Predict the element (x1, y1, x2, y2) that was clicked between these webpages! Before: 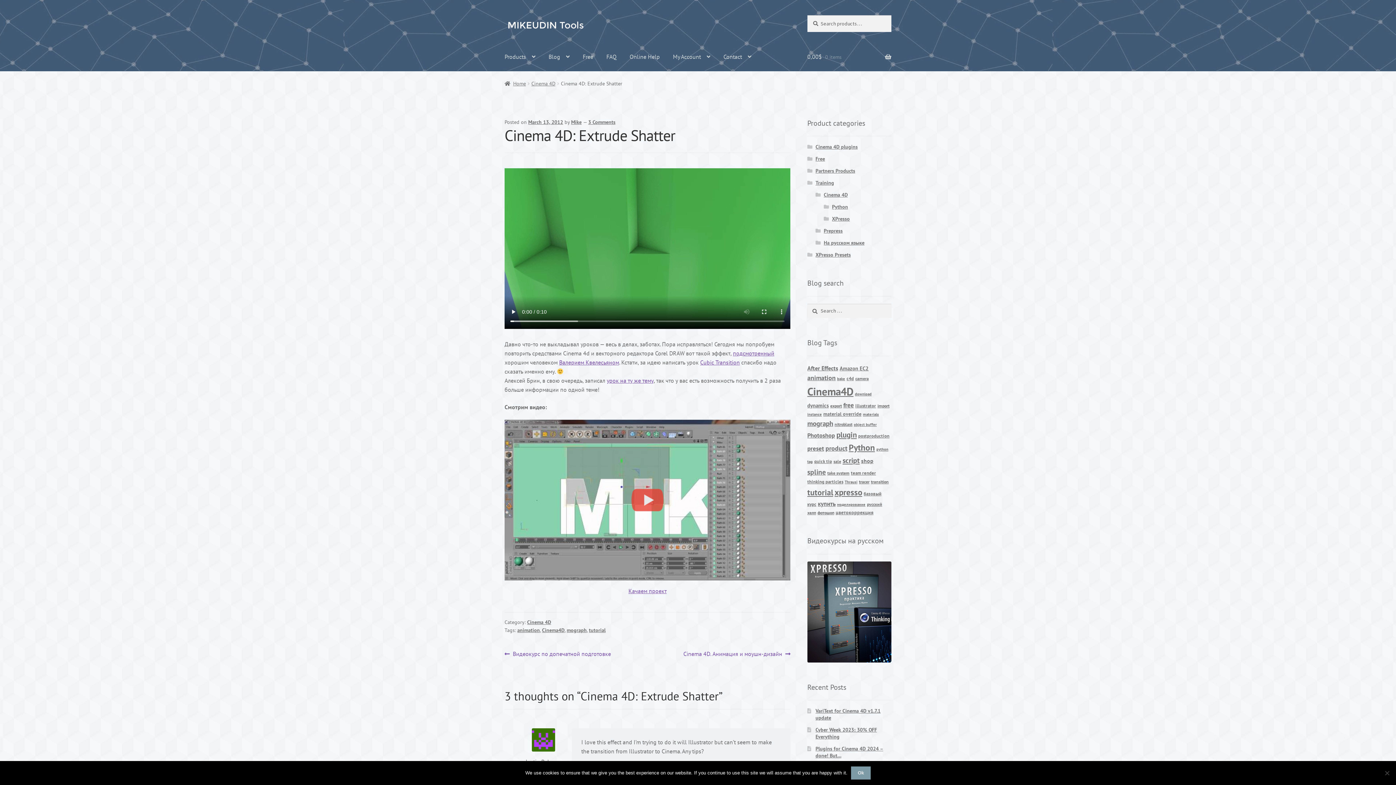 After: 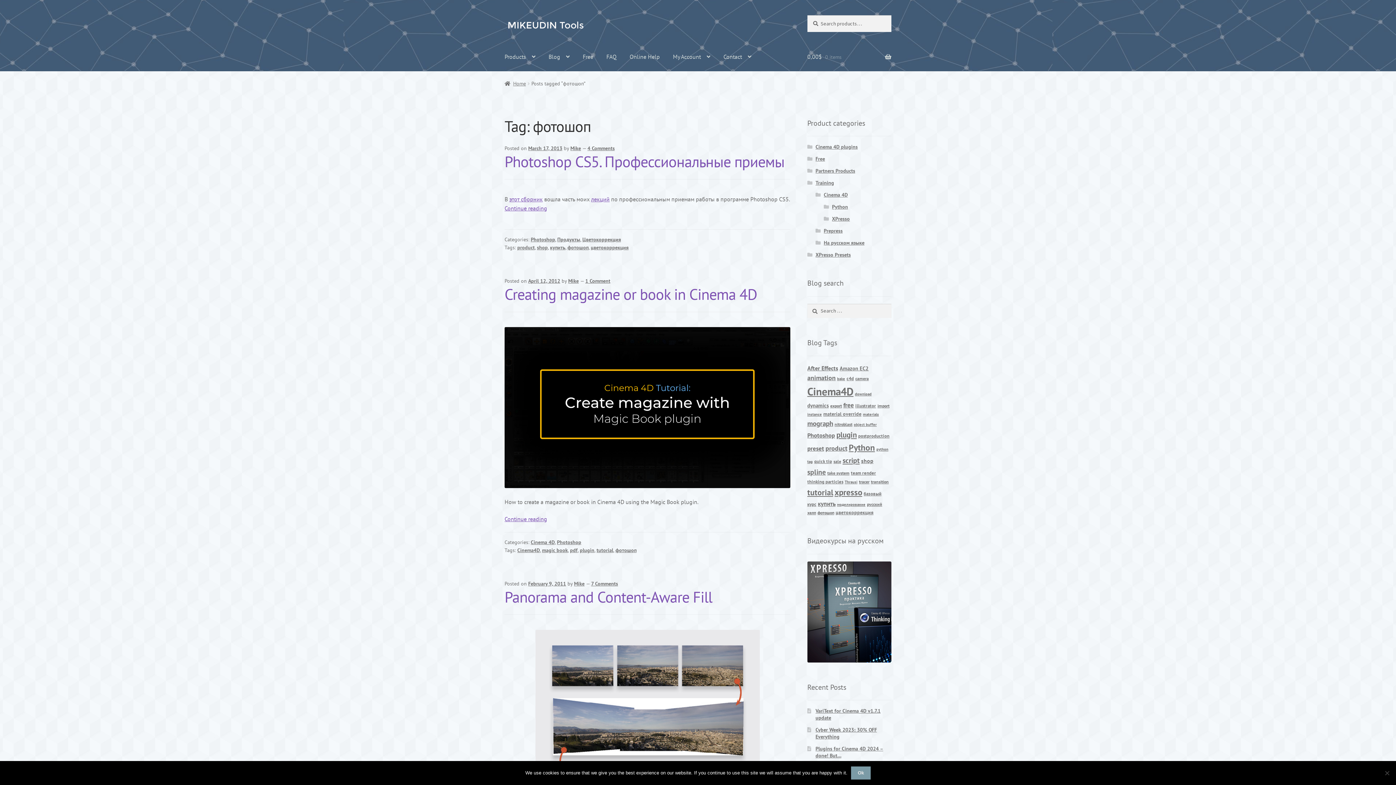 Action: label: фотошоп (4 items) bbox: (817, 510, 834, 515)